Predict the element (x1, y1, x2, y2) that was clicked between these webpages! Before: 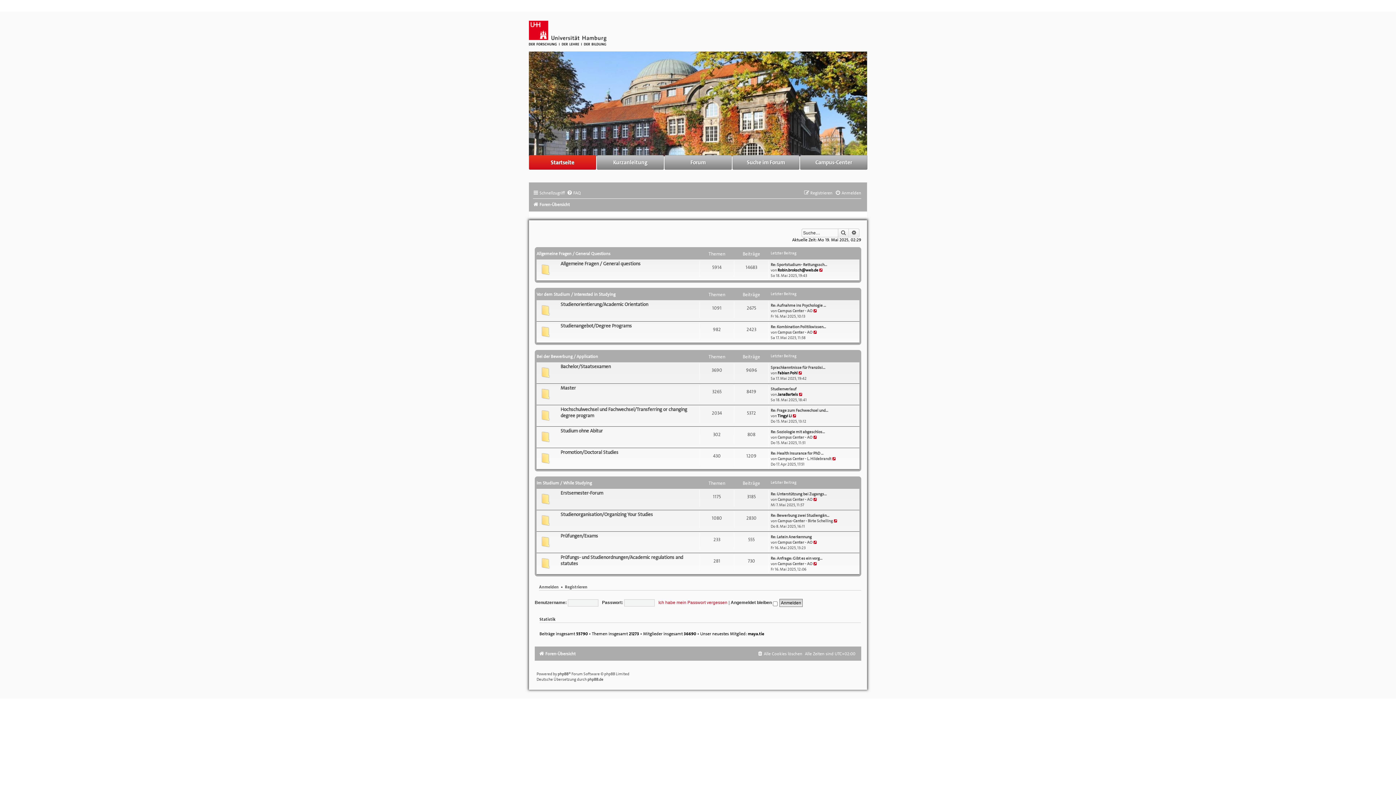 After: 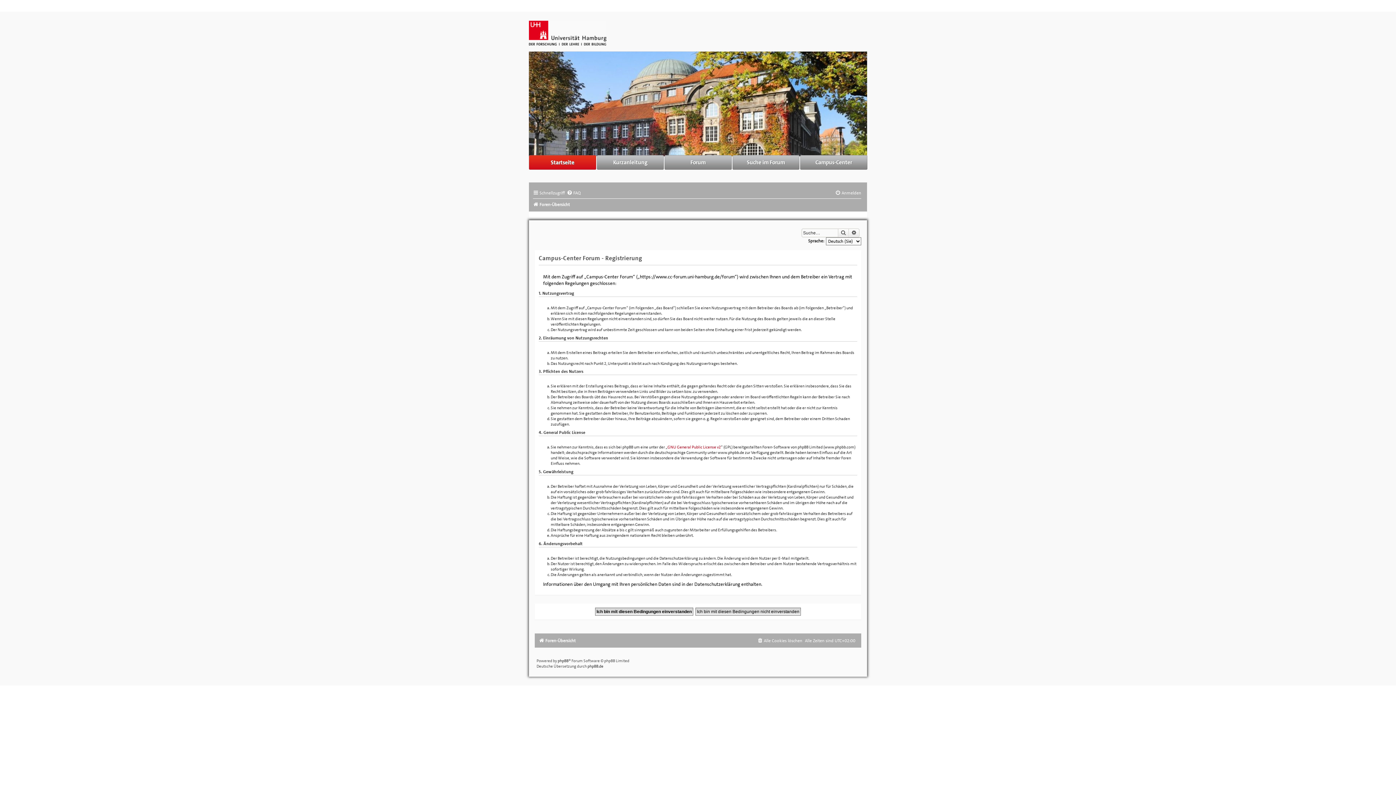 Action: label: Registrieren bbox: (565, 584, 587, 590)